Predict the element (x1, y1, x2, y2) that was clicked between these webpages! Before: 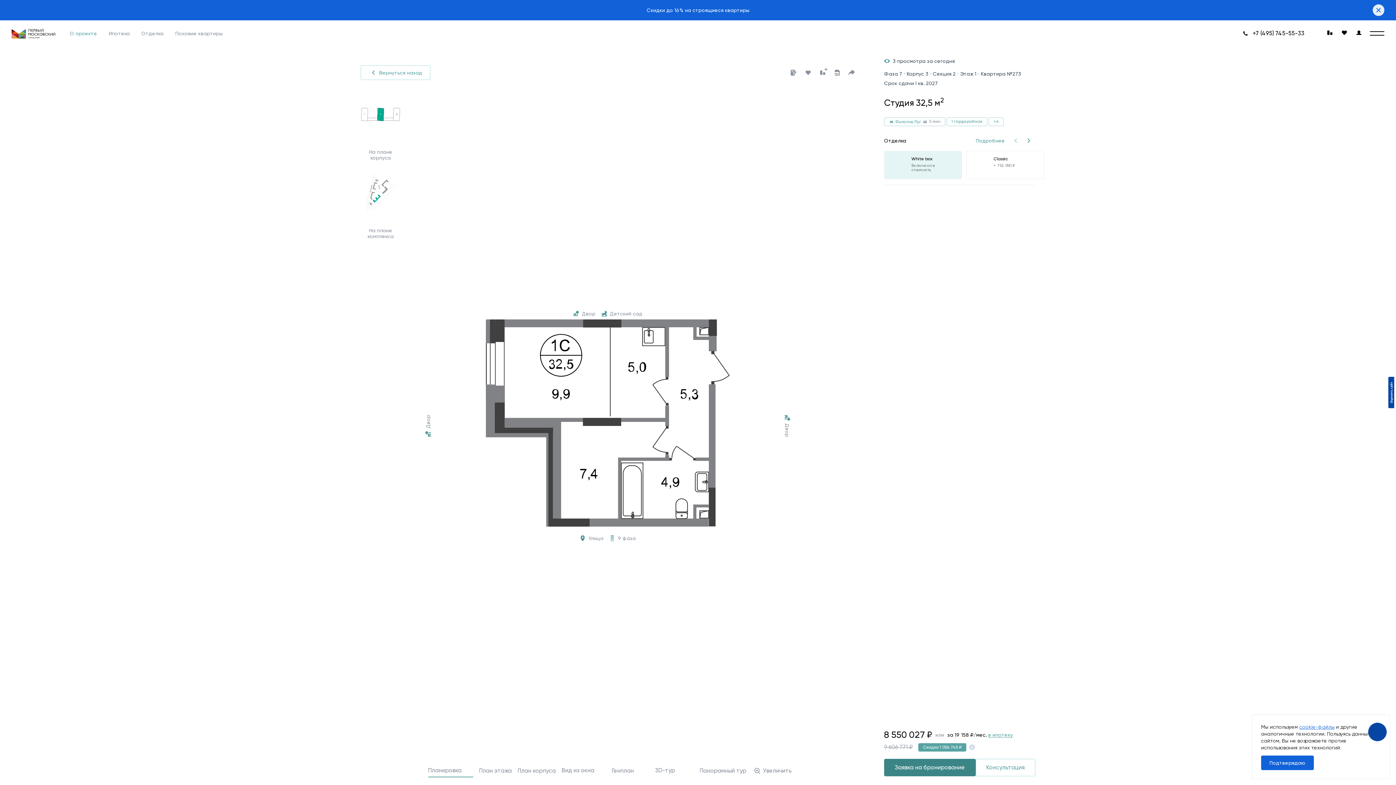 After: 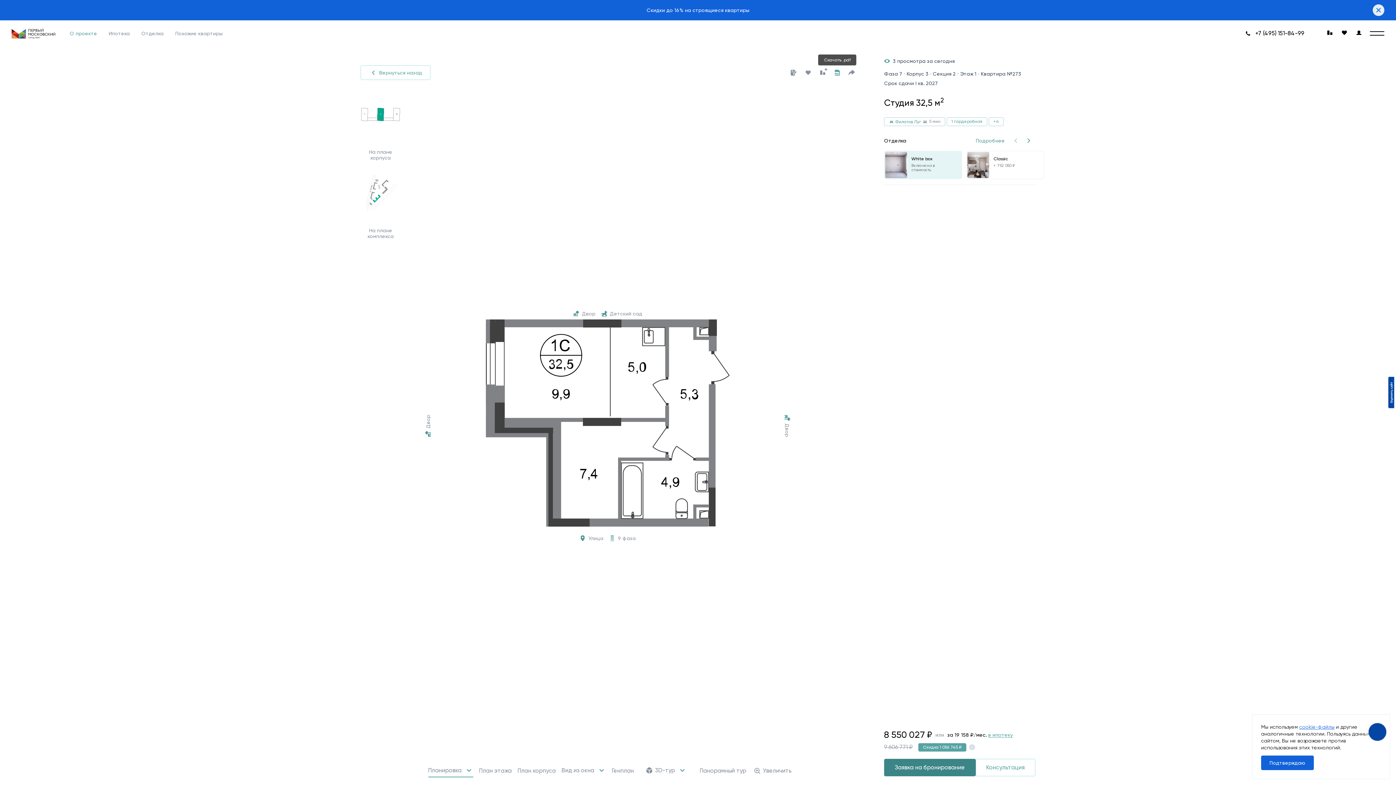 Action: bbox: (830, 58, 844, 72)